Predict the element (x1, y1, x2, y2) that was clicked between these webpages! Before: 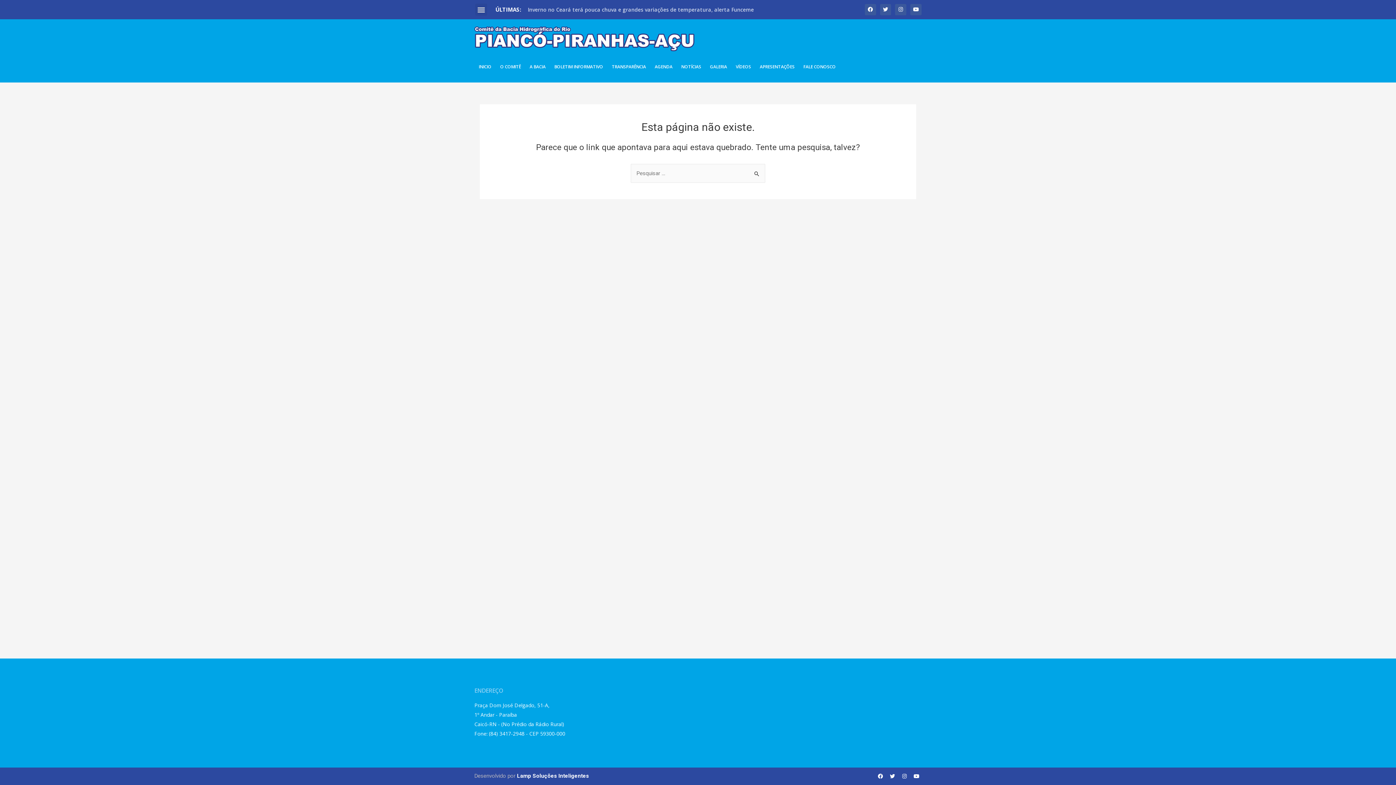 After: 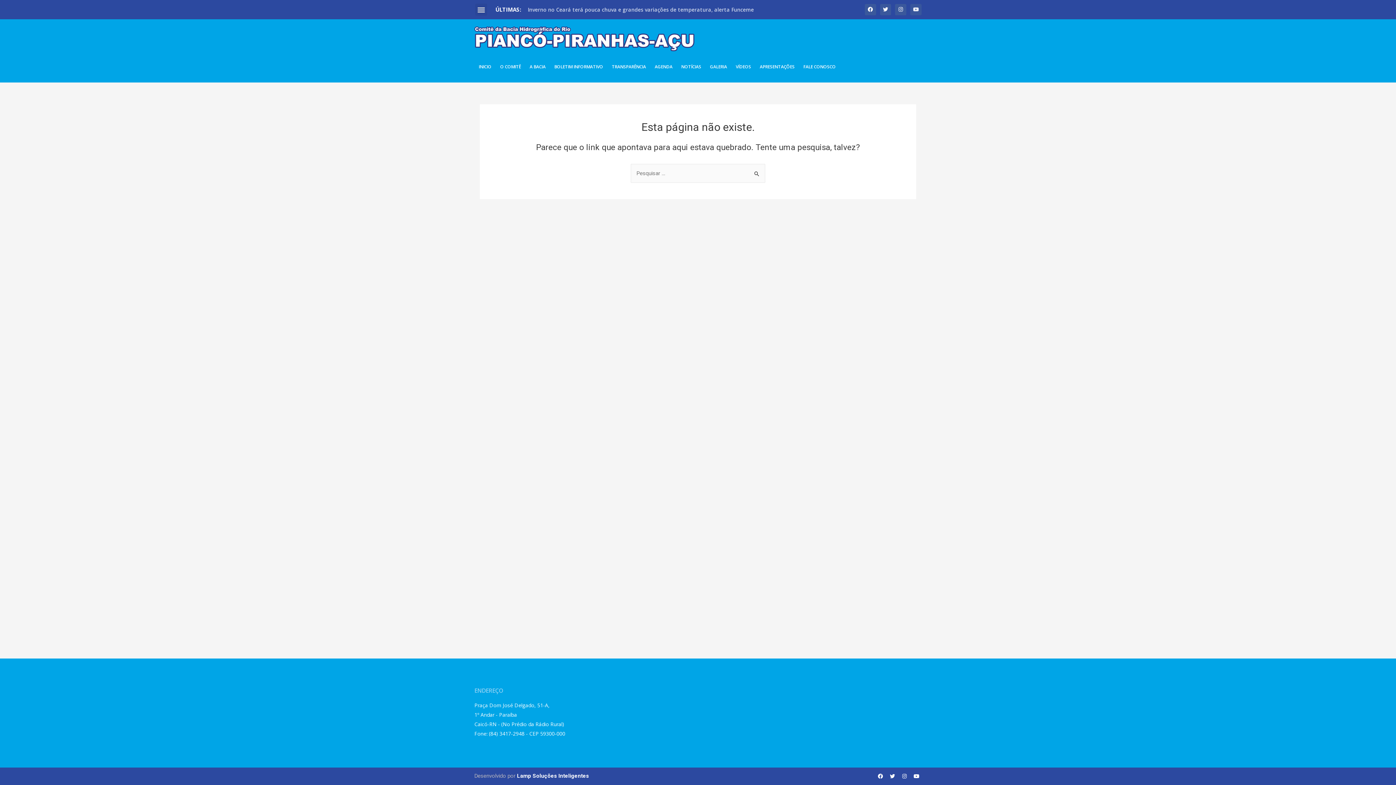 Action: label: Youtube bbox: (910, 4, 921, 15)